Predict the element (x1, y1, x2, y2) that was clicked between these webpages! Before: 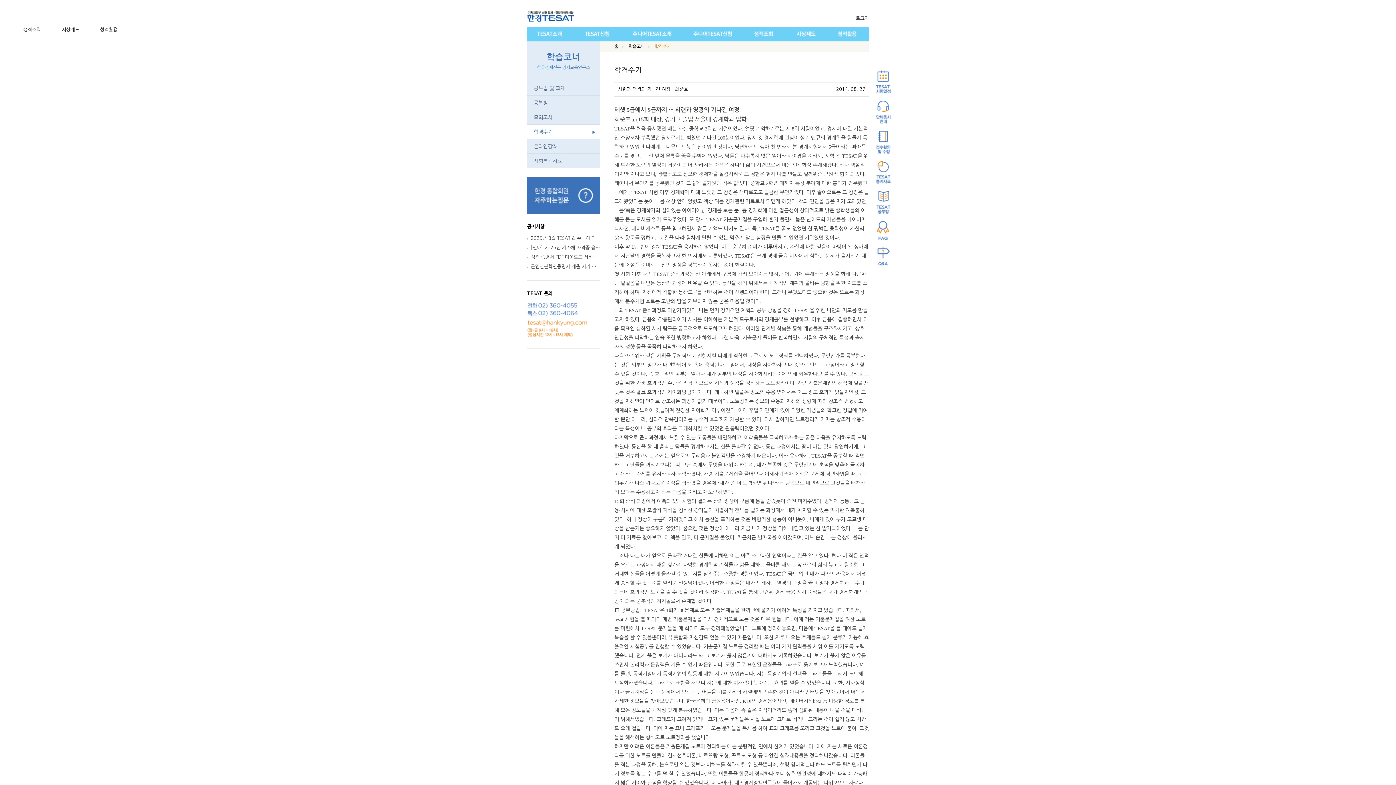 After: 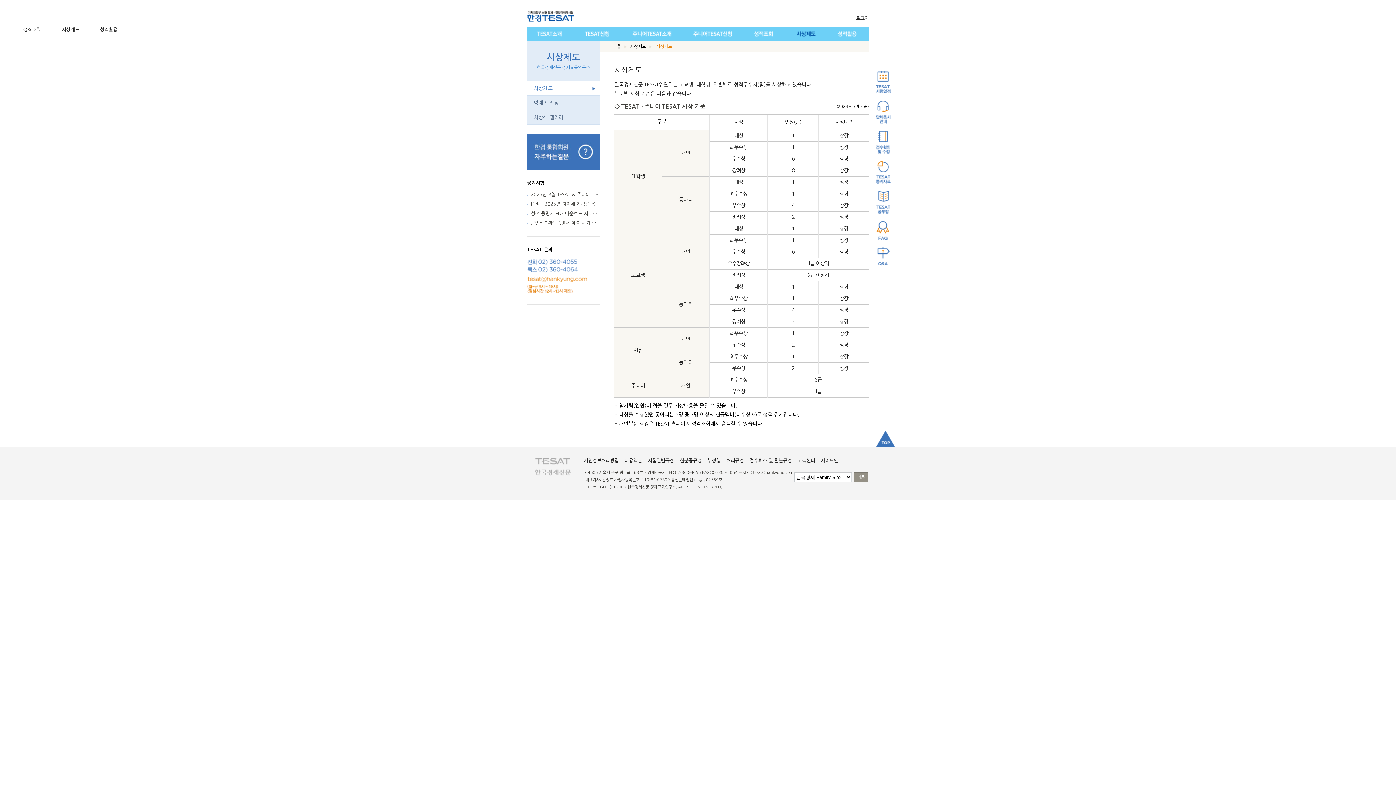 Action: label: 시상제도 bbox: (789, 26, 823, 41)